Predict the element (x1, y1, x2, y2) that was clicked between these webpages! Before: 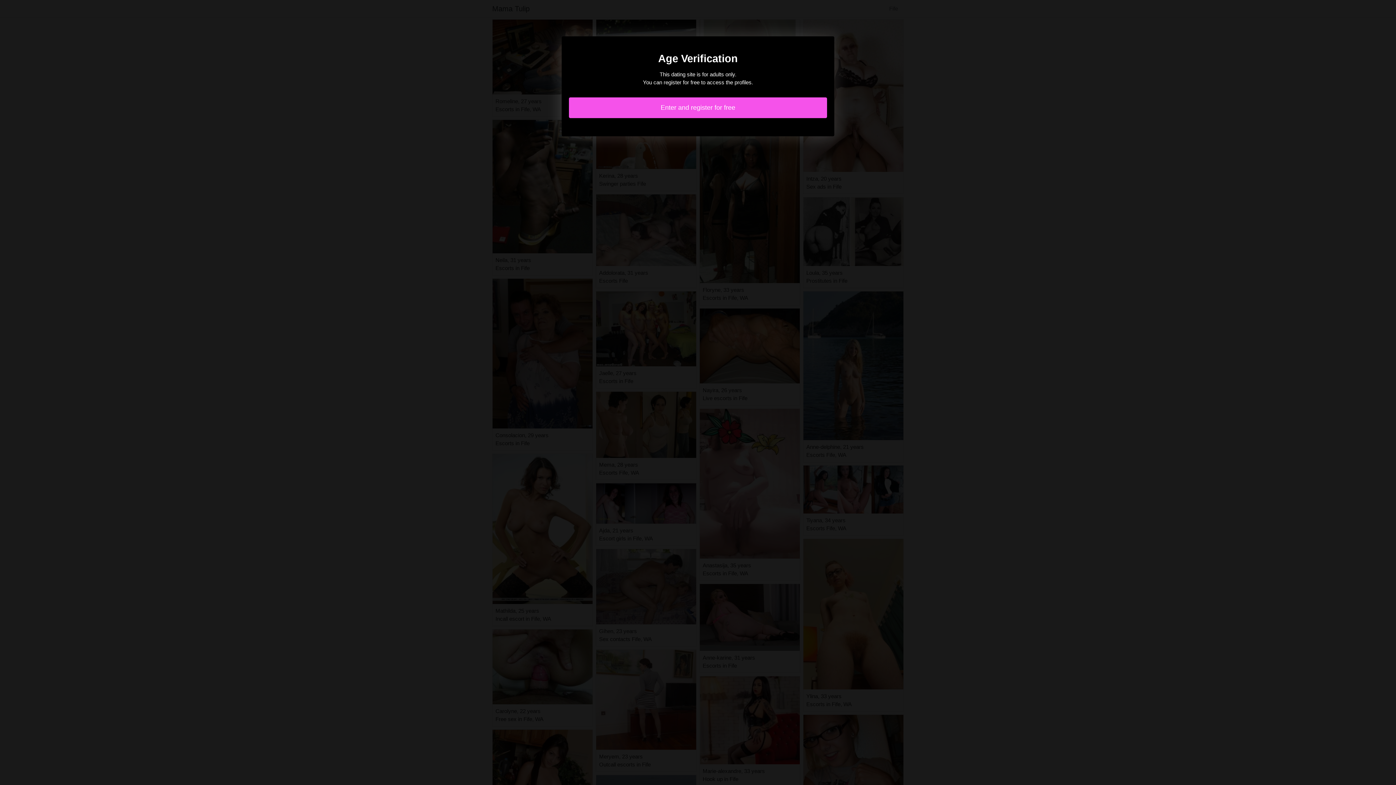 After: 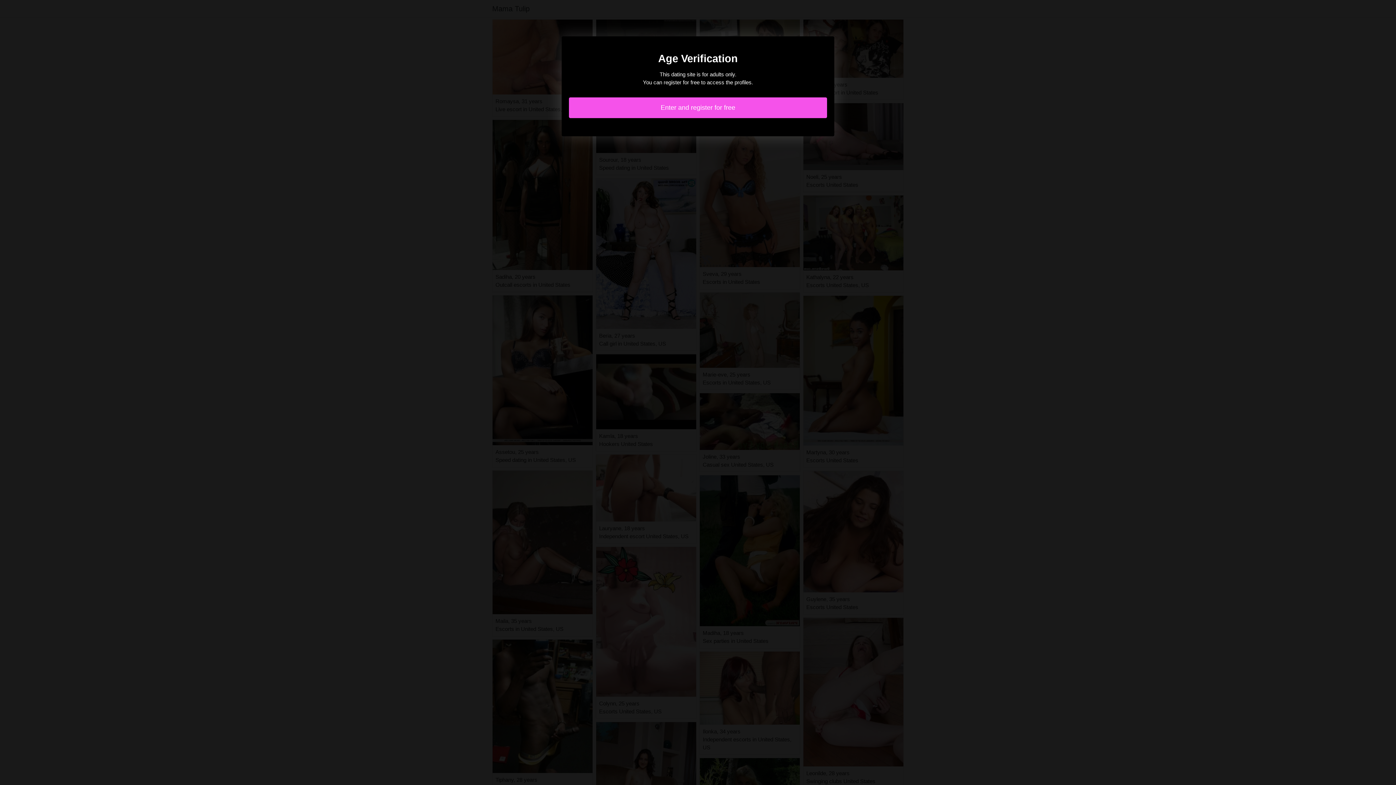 Action: label: Enter and register for free bbox: (569, 97, 827, 118)